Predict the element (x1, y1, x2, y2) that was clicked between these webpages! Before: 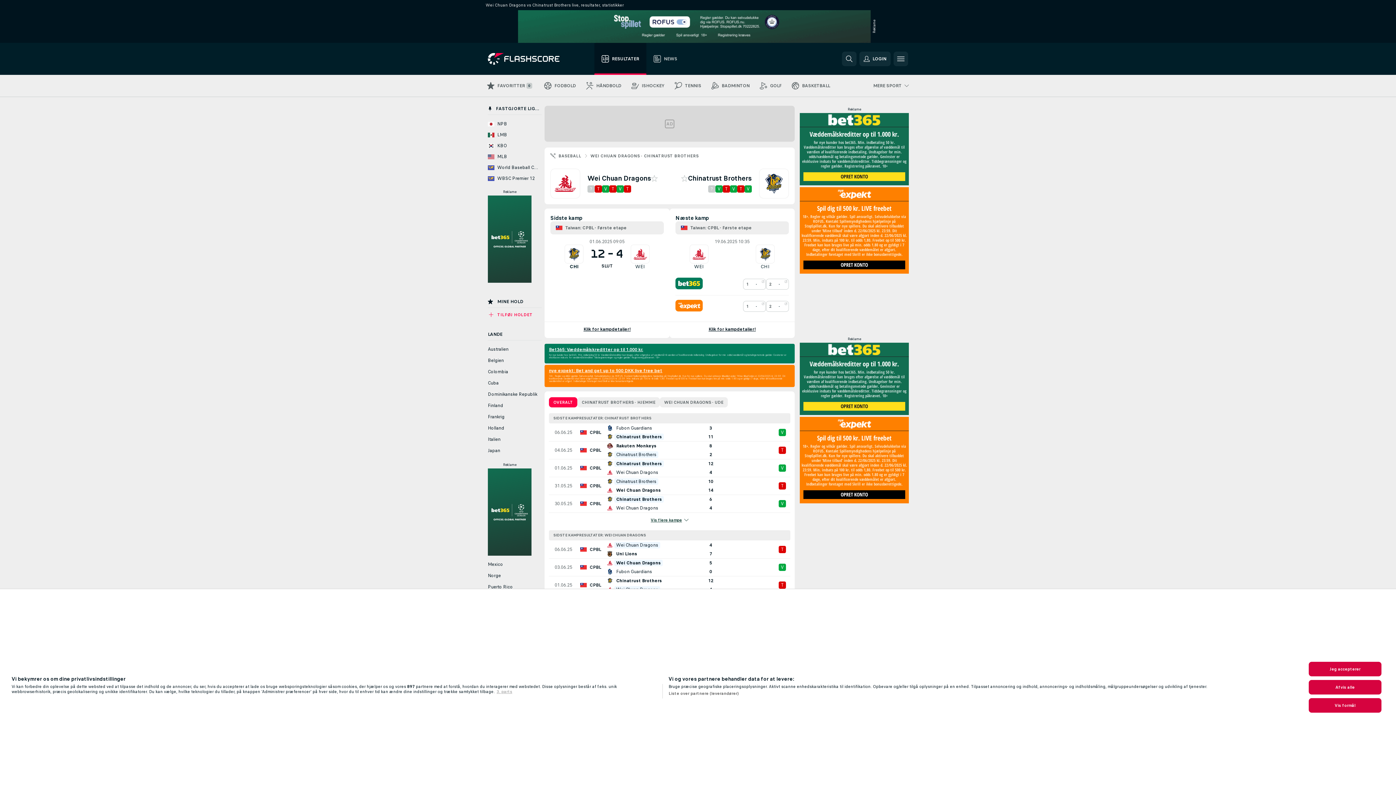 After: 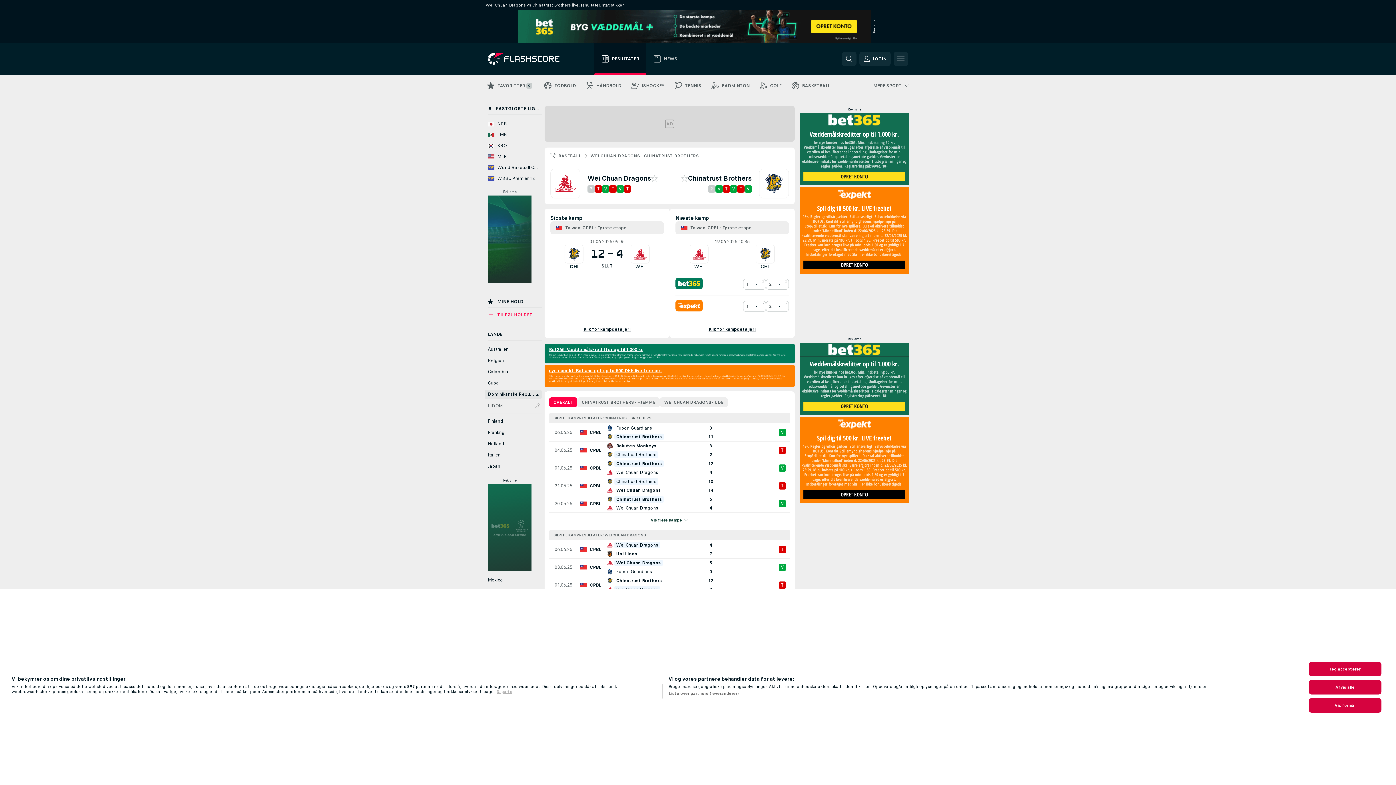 Action: bbox: (485, 390, 541, 399) label: Dominikanske Republik